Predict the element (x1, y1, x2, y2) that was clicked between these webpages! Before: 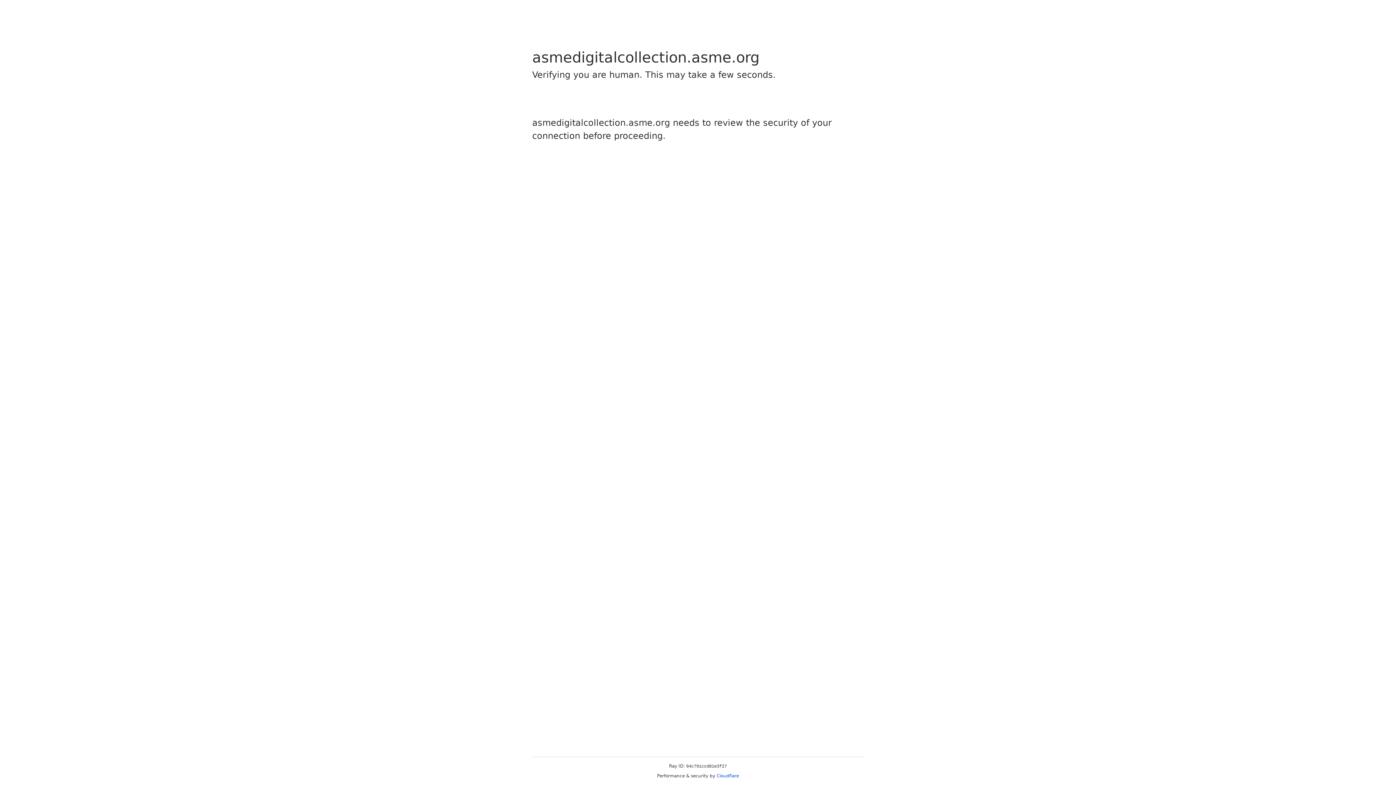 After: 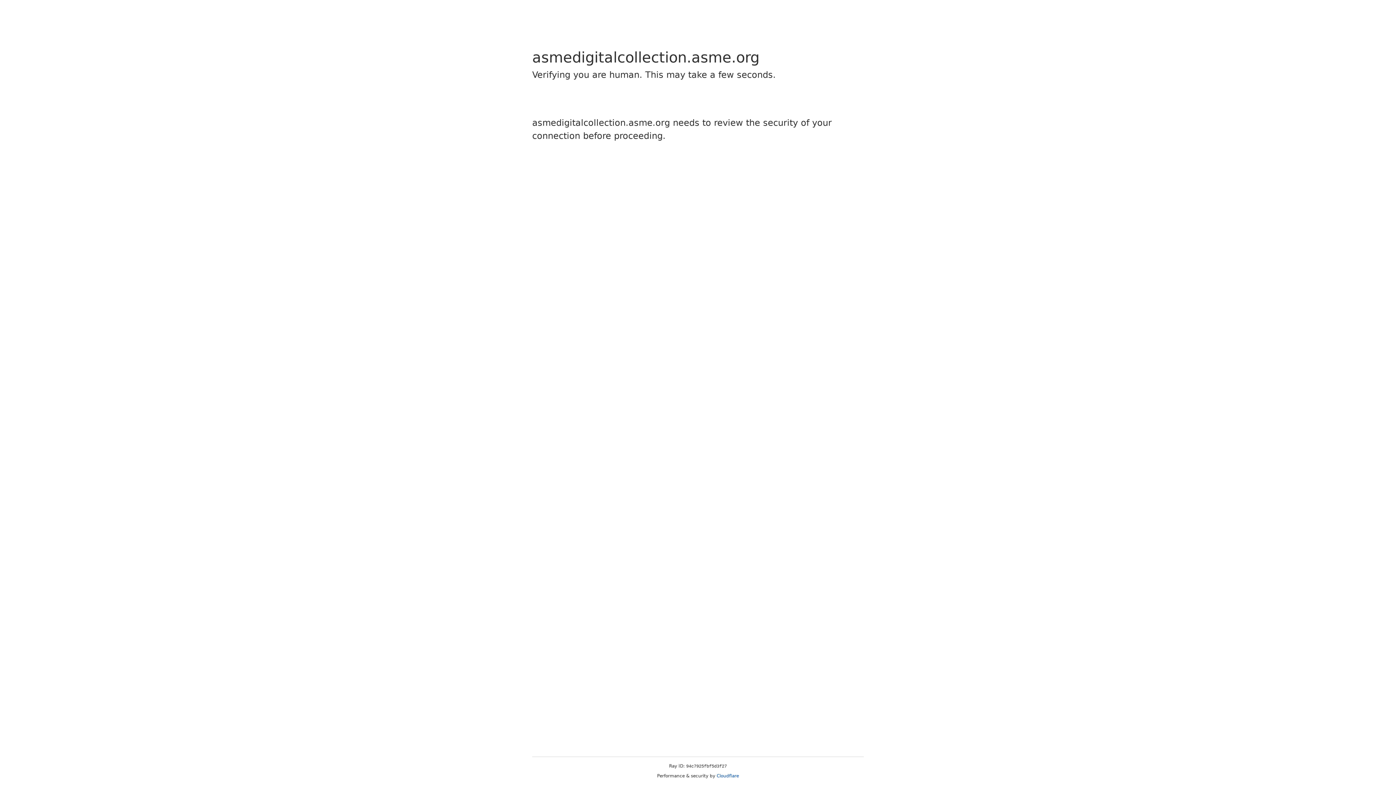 Action: label: Cloudflare bbox: (716, 773, 739, 778)